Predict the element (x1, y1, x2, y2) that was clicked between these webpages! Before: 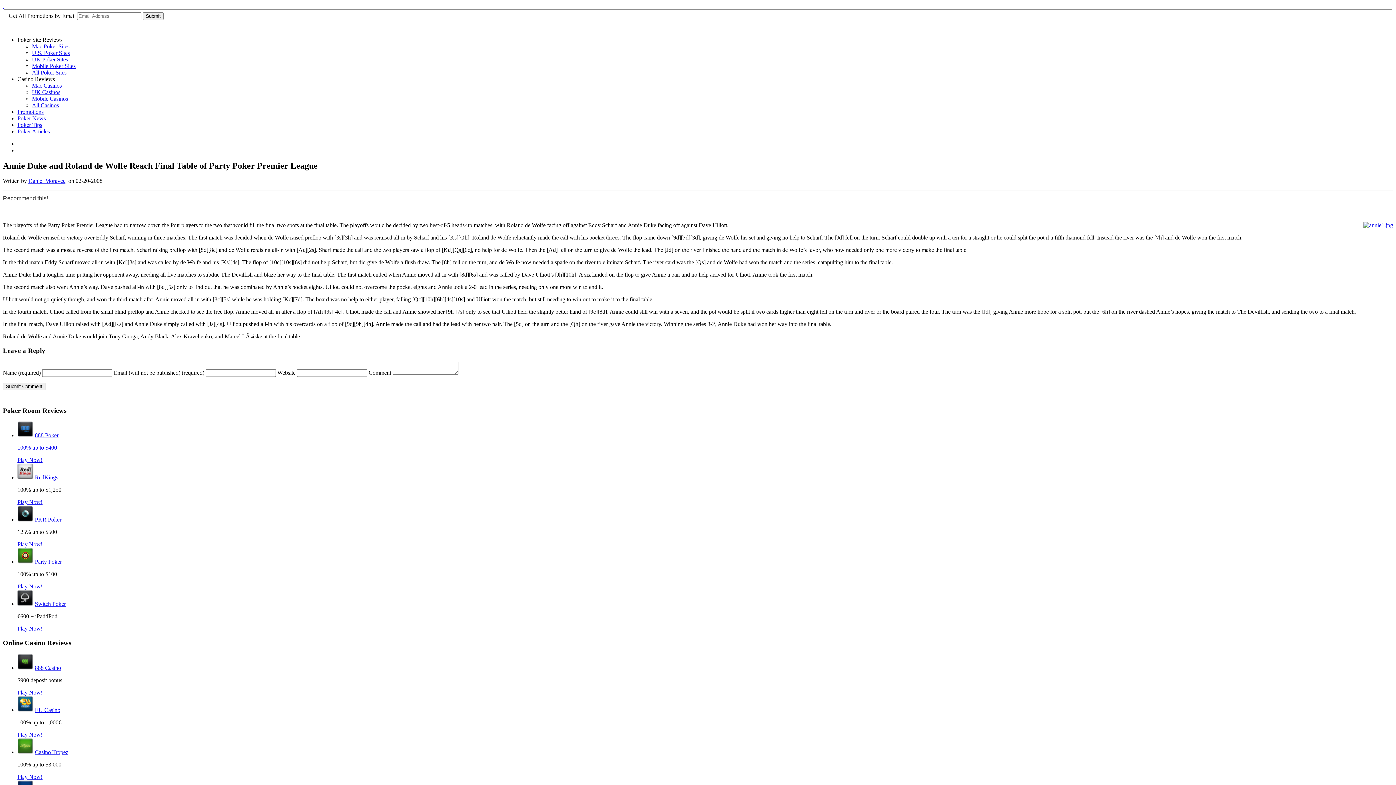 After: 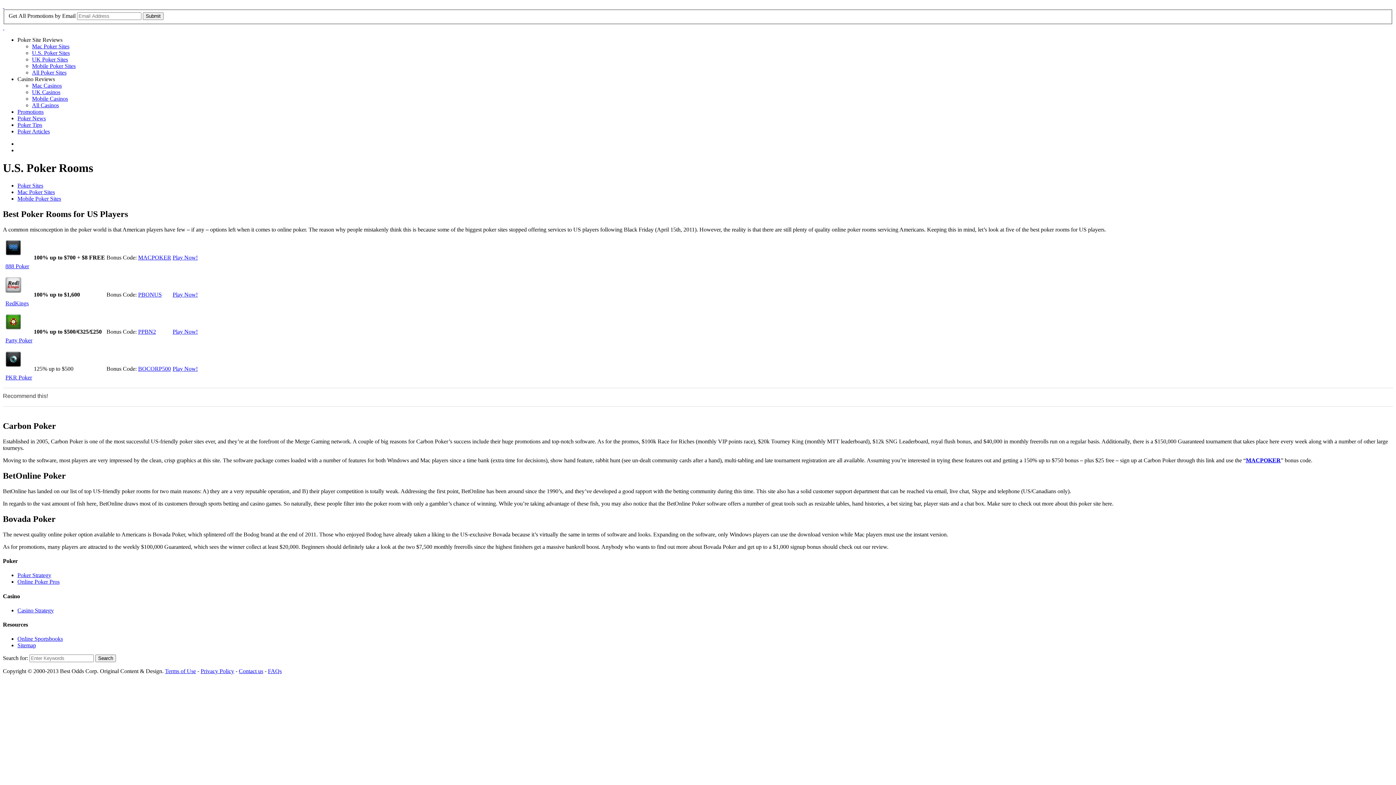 Action: bbox: (32, 49, 69, 55) label: U.S. Poker Sites